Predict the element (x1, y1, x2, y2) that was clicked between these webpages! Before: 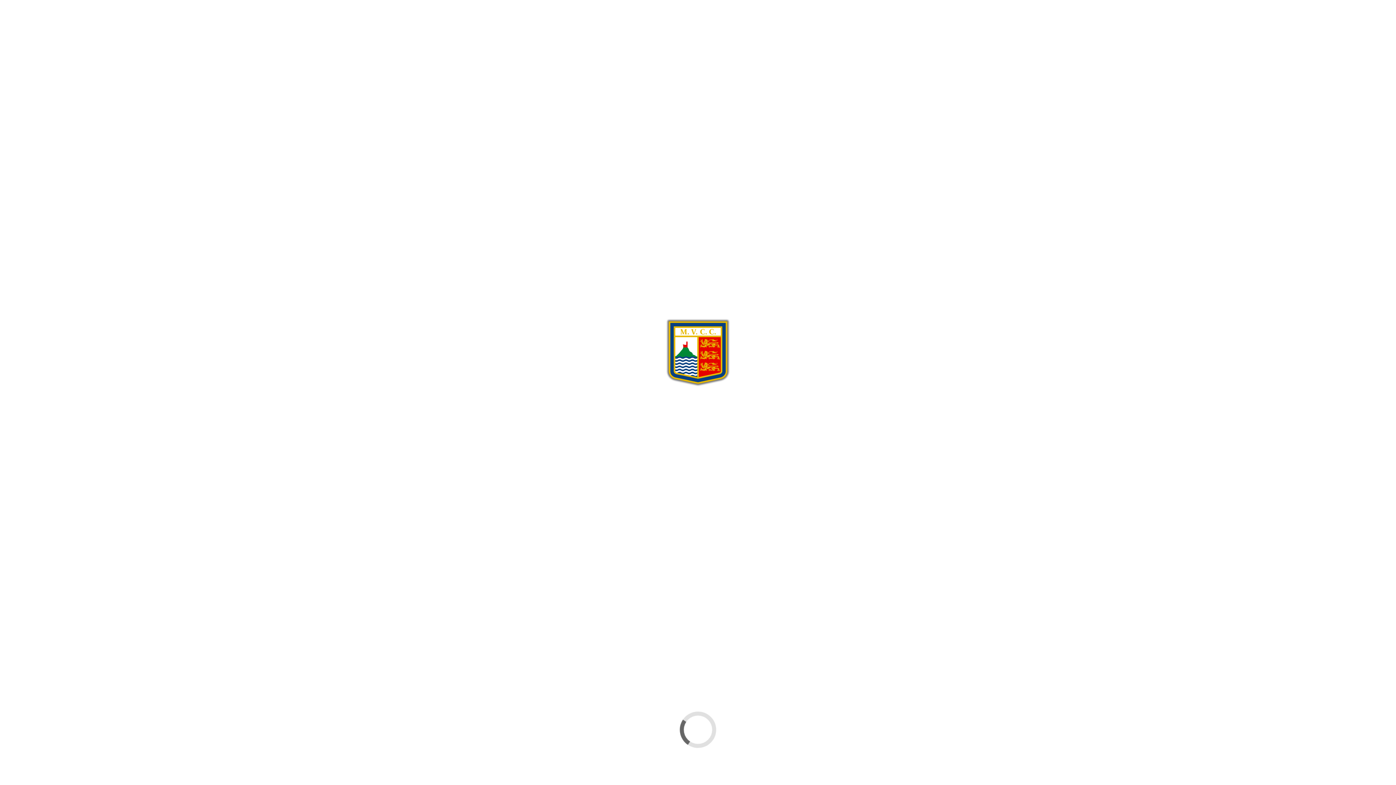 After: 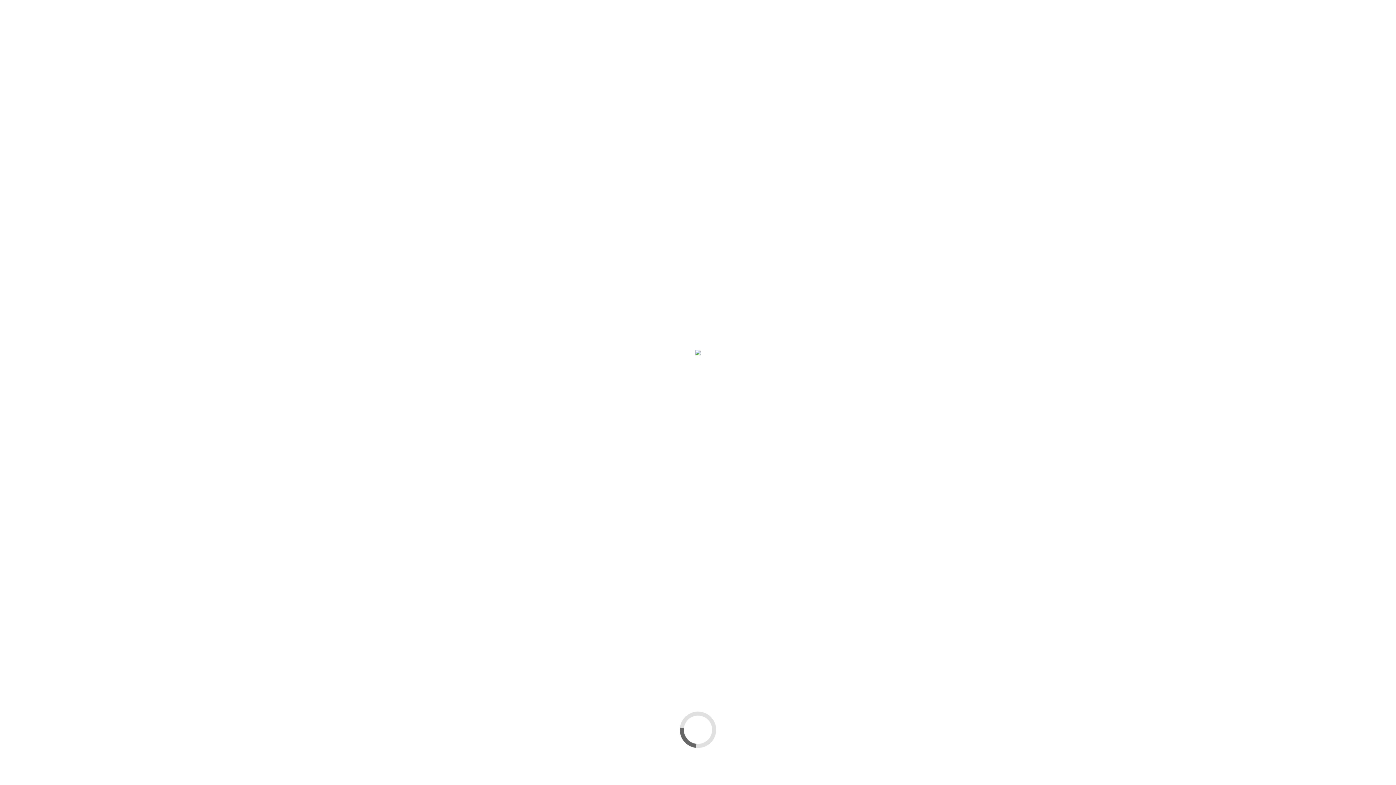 Action: bbox: (668, 46, 714, 54) label: #DecanoShop